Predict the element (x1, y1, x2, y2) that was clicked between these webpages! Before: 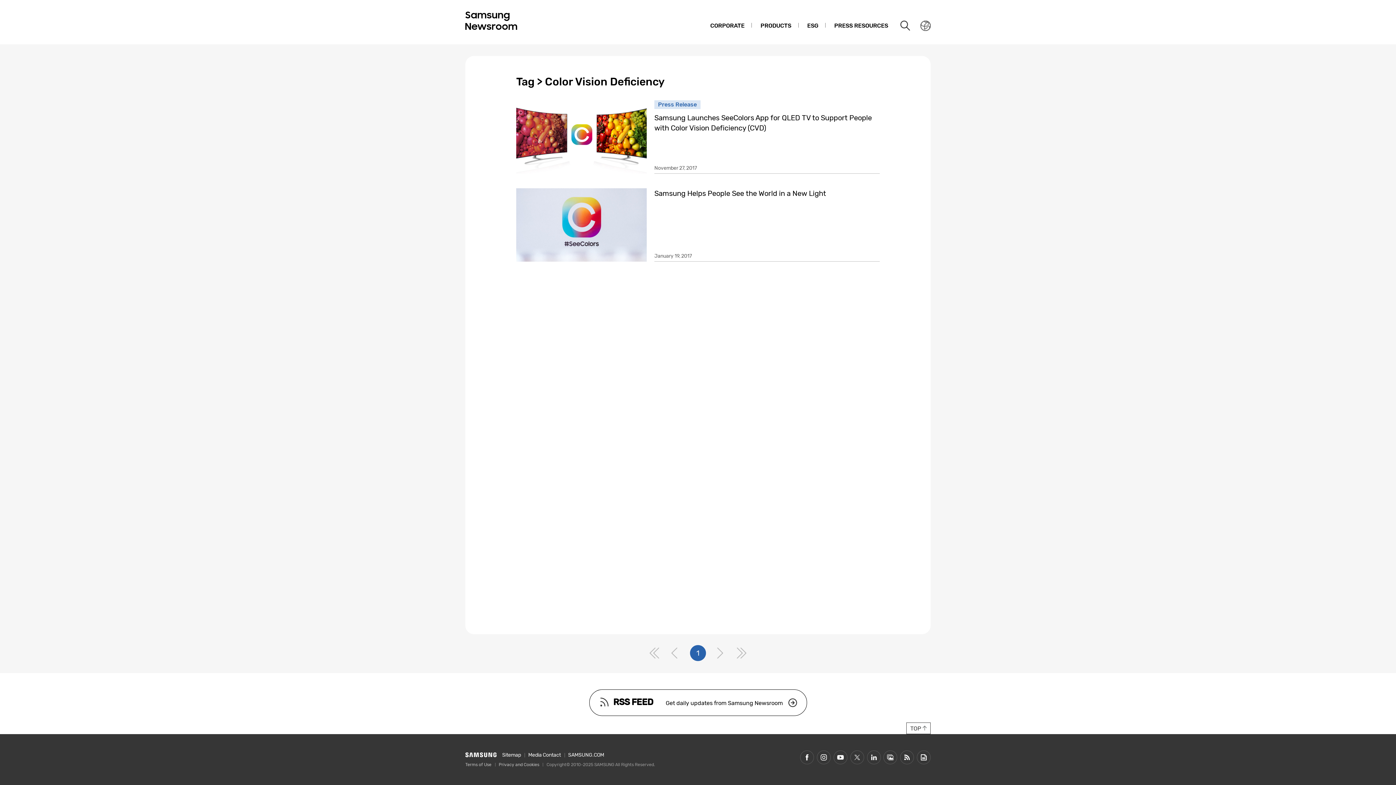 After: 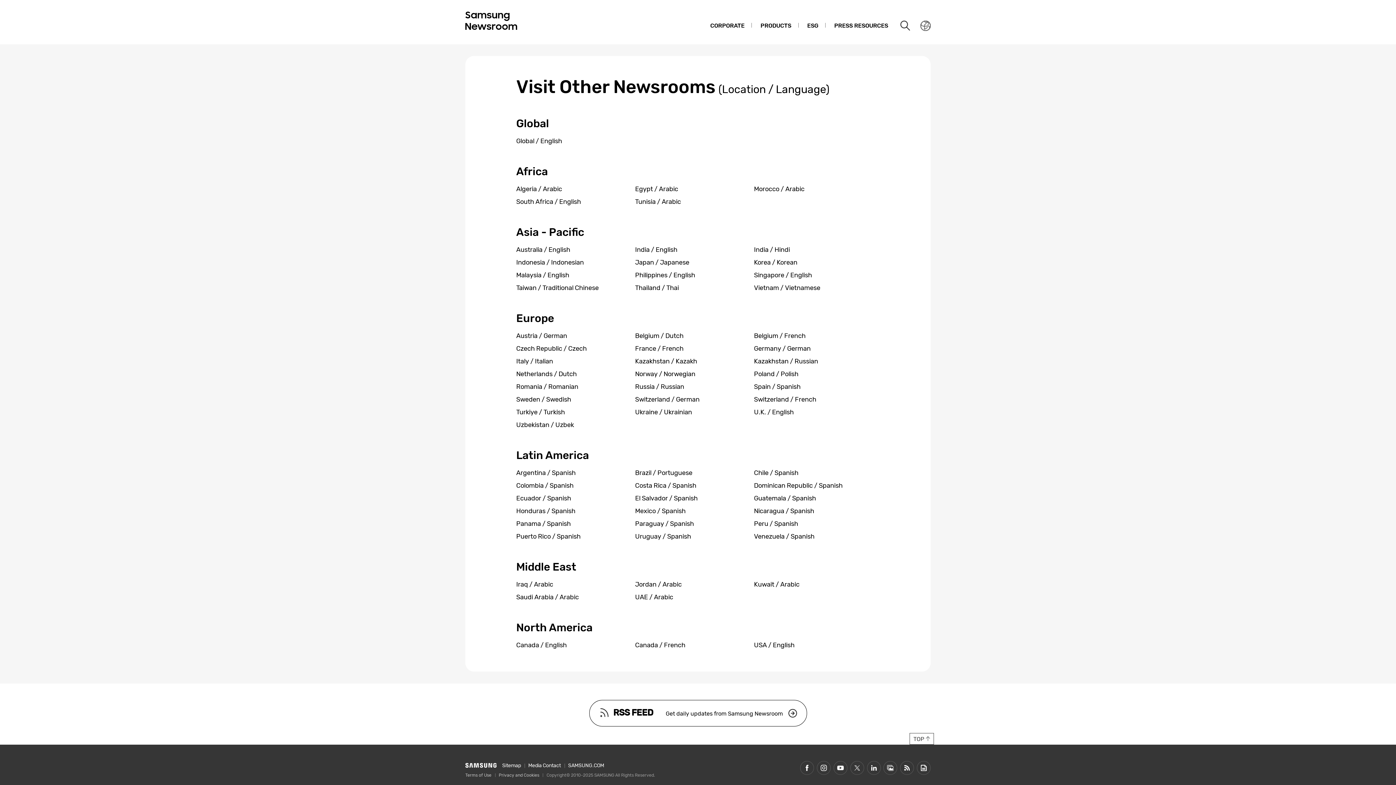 Action: bbox: (918, 18, 933, 33) label: Nation choice page link